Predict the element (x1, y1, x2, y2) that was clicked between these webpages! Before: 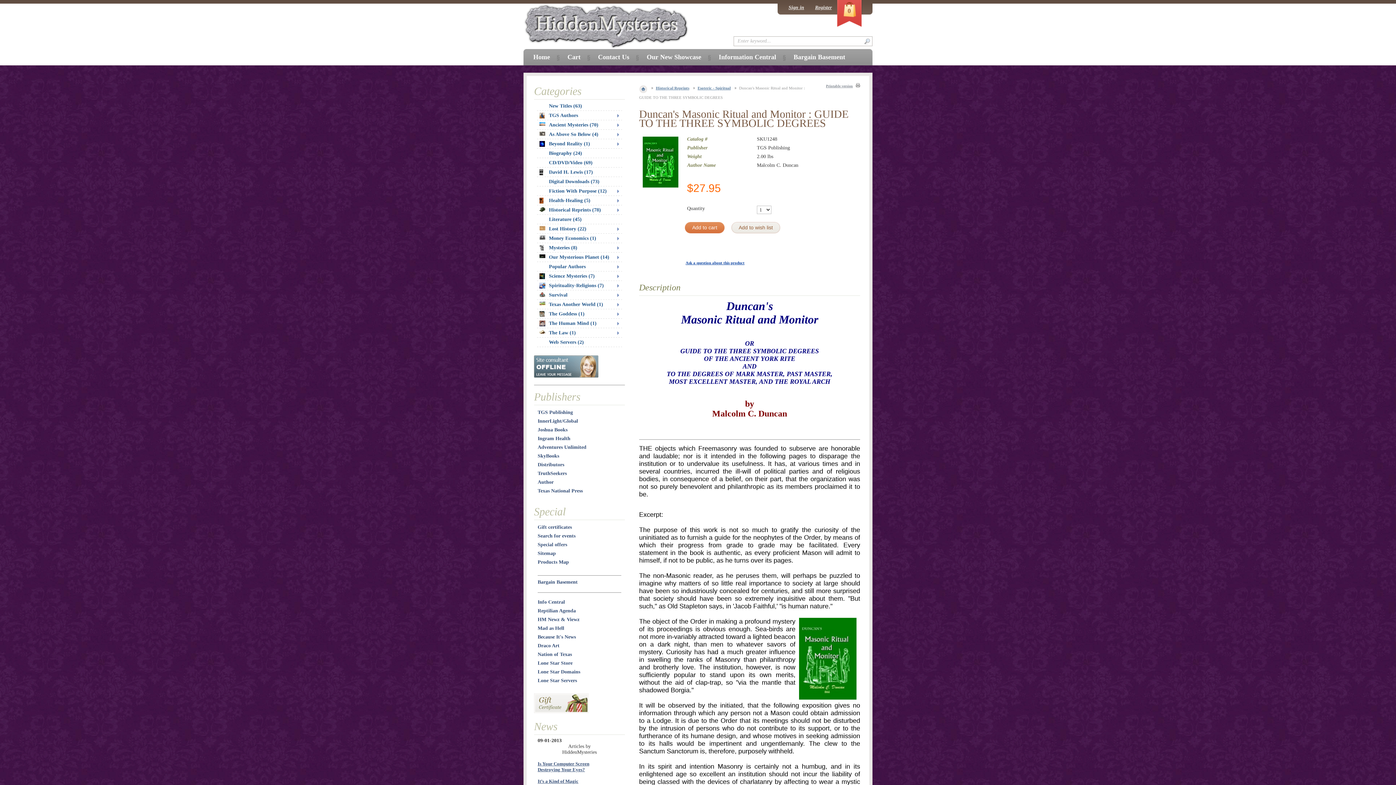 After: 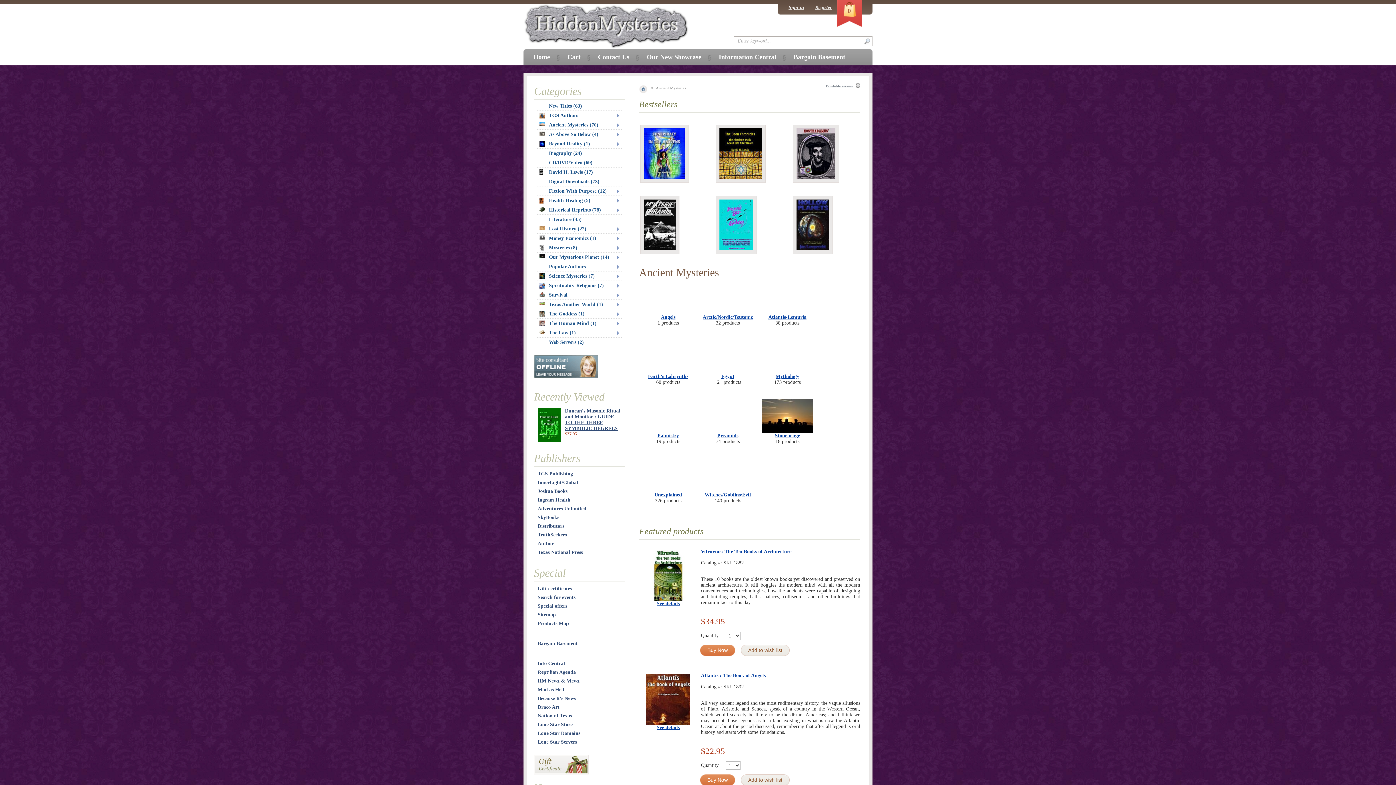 Action: label: Ancient Mysteries (70) bbox: (539, 122, 622, 128)